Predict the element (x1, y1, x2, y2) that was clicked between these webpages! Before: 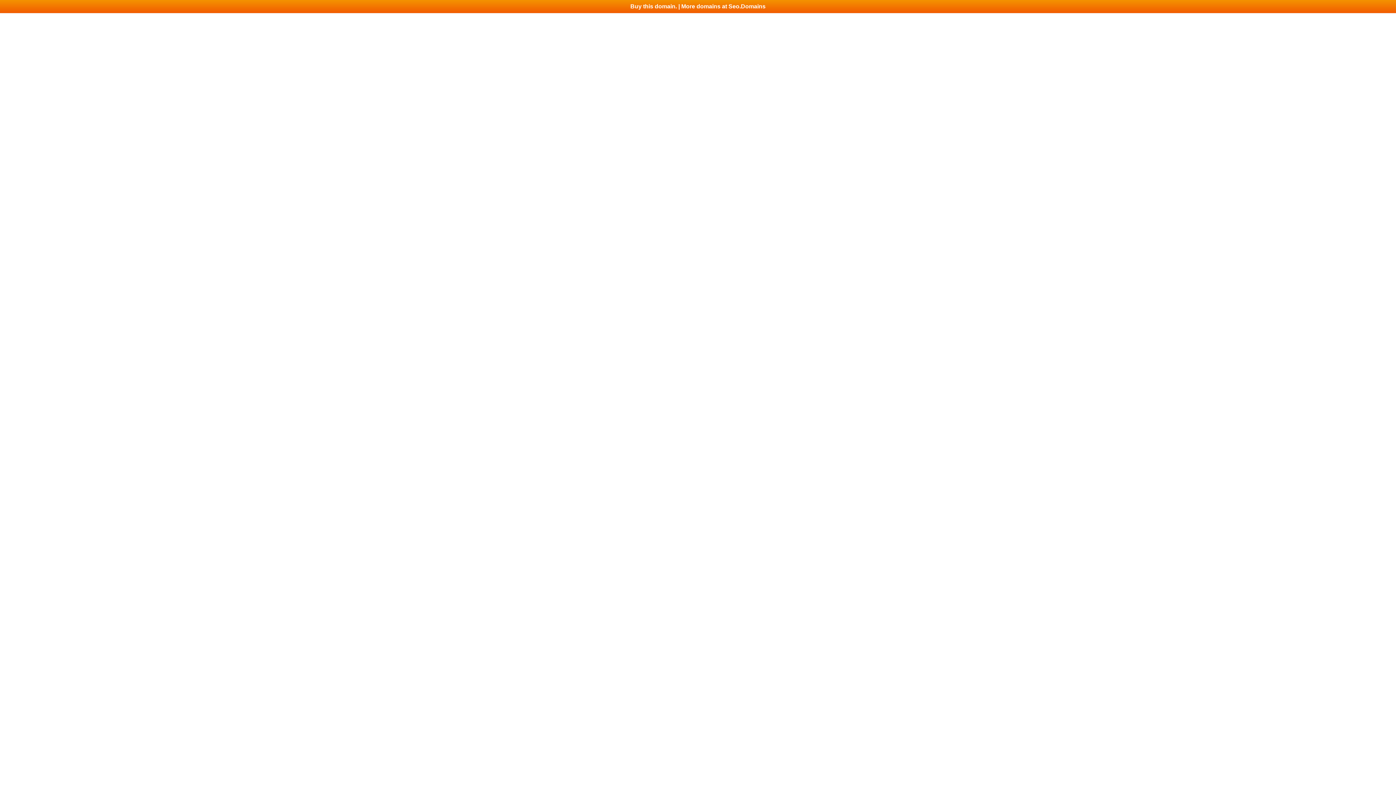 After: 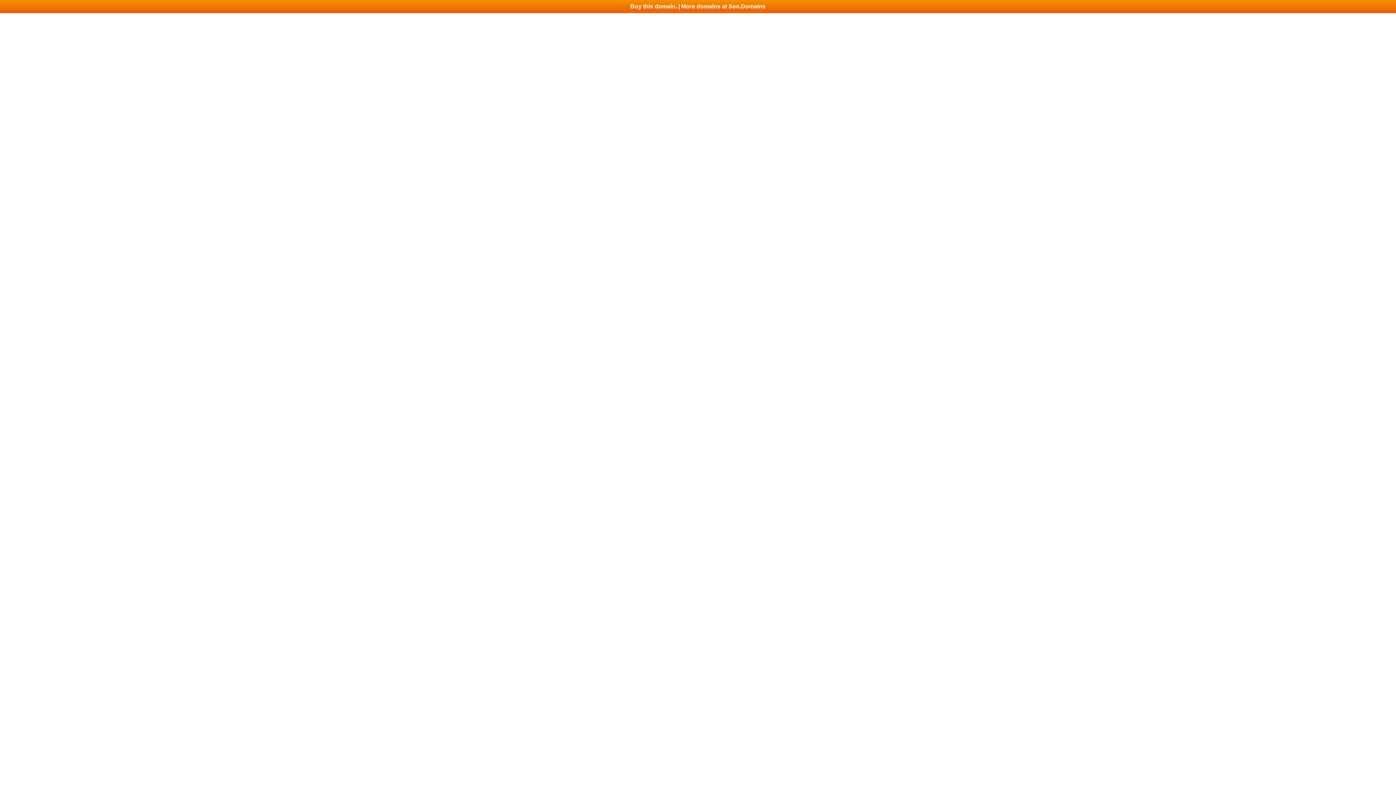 Action: bbox: (0, 0, 1396, 13) label: Buy this domain. | More domains at Seo.Domains